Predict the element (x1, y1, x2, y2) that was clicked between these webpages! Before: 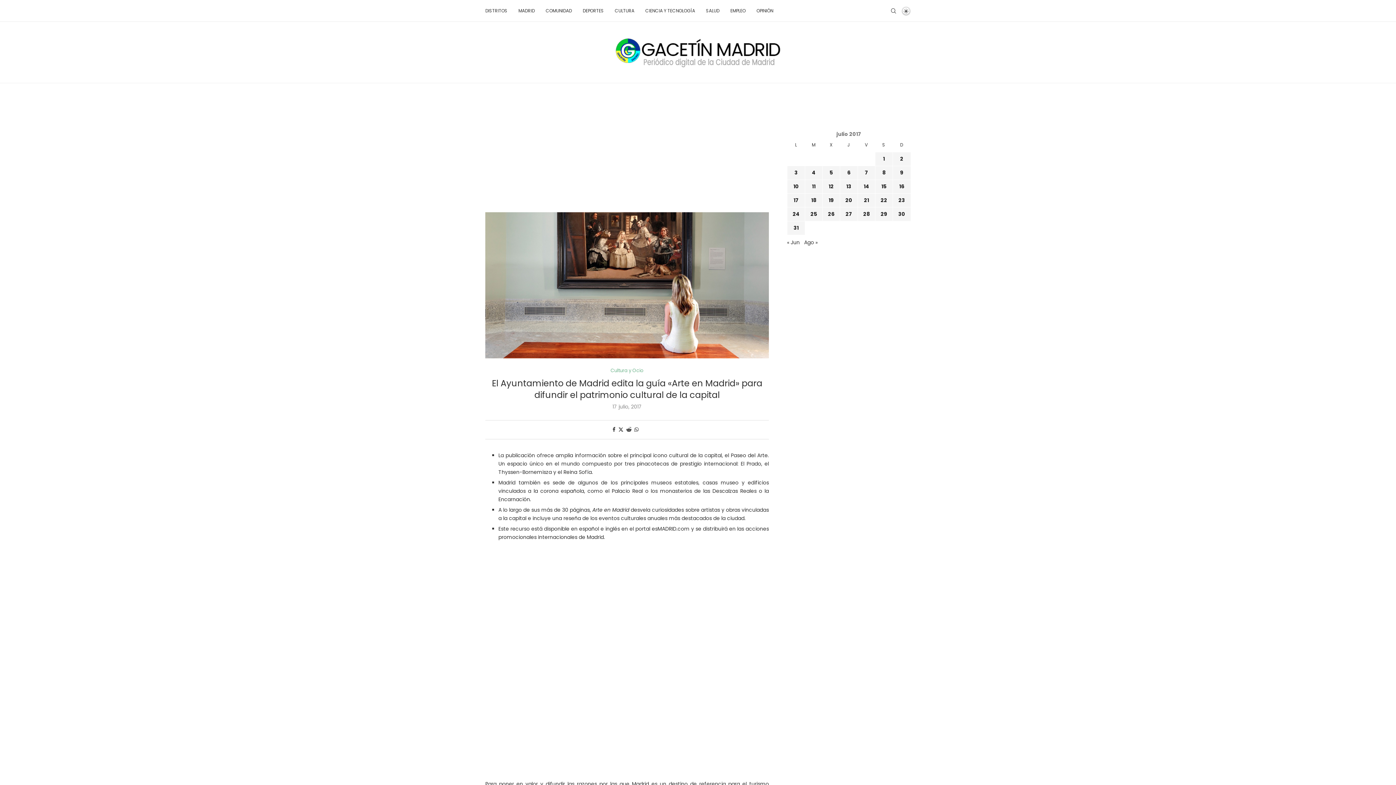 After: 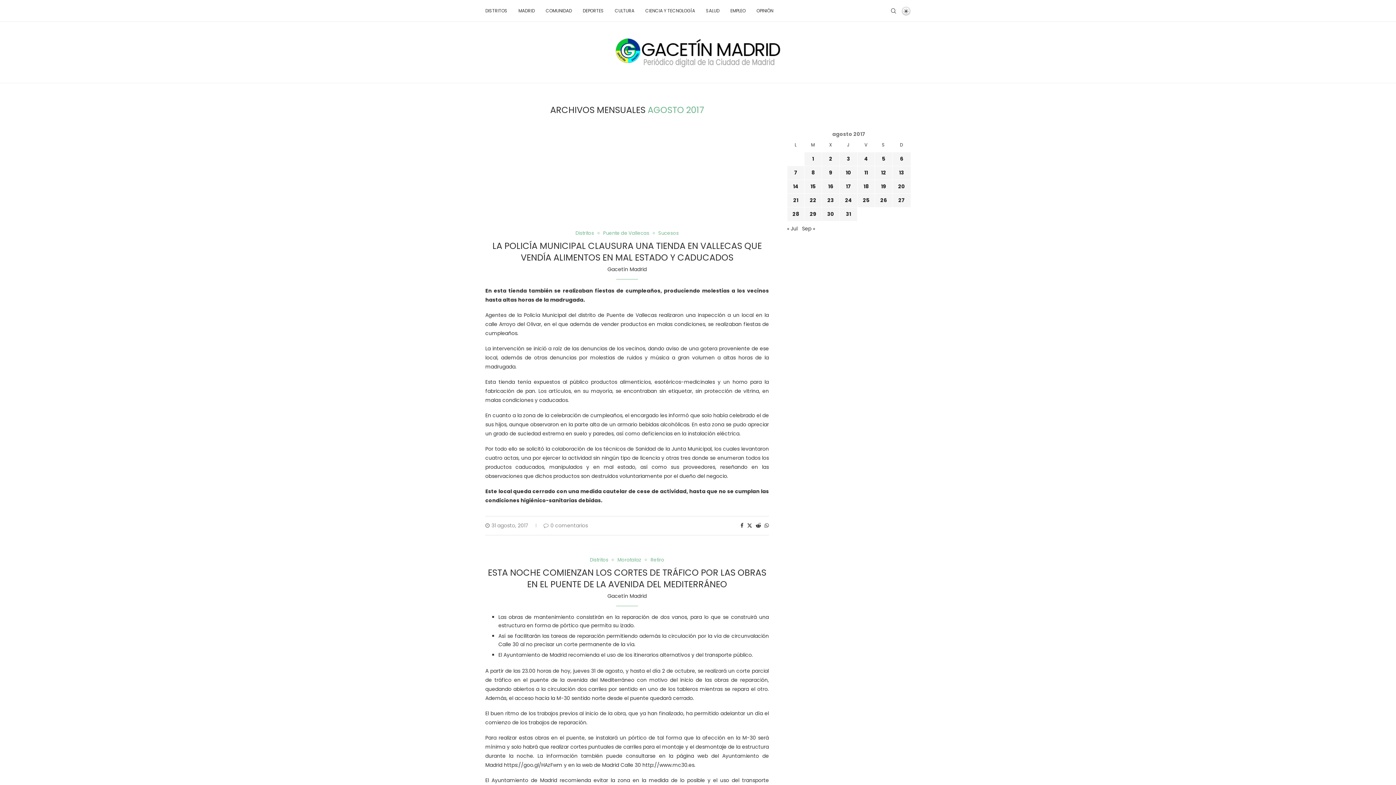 Action: bbox: (804, 238, 817, 246) label: Ago »